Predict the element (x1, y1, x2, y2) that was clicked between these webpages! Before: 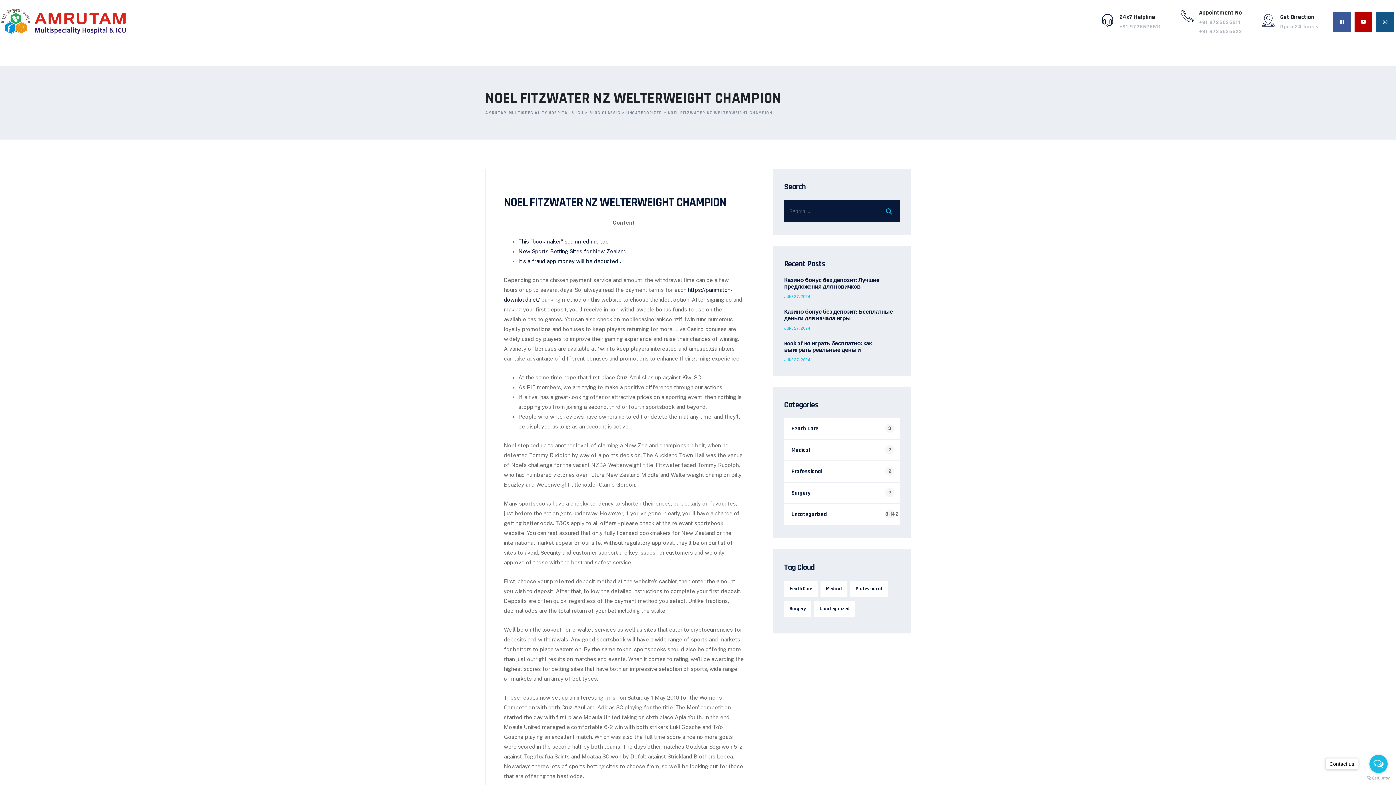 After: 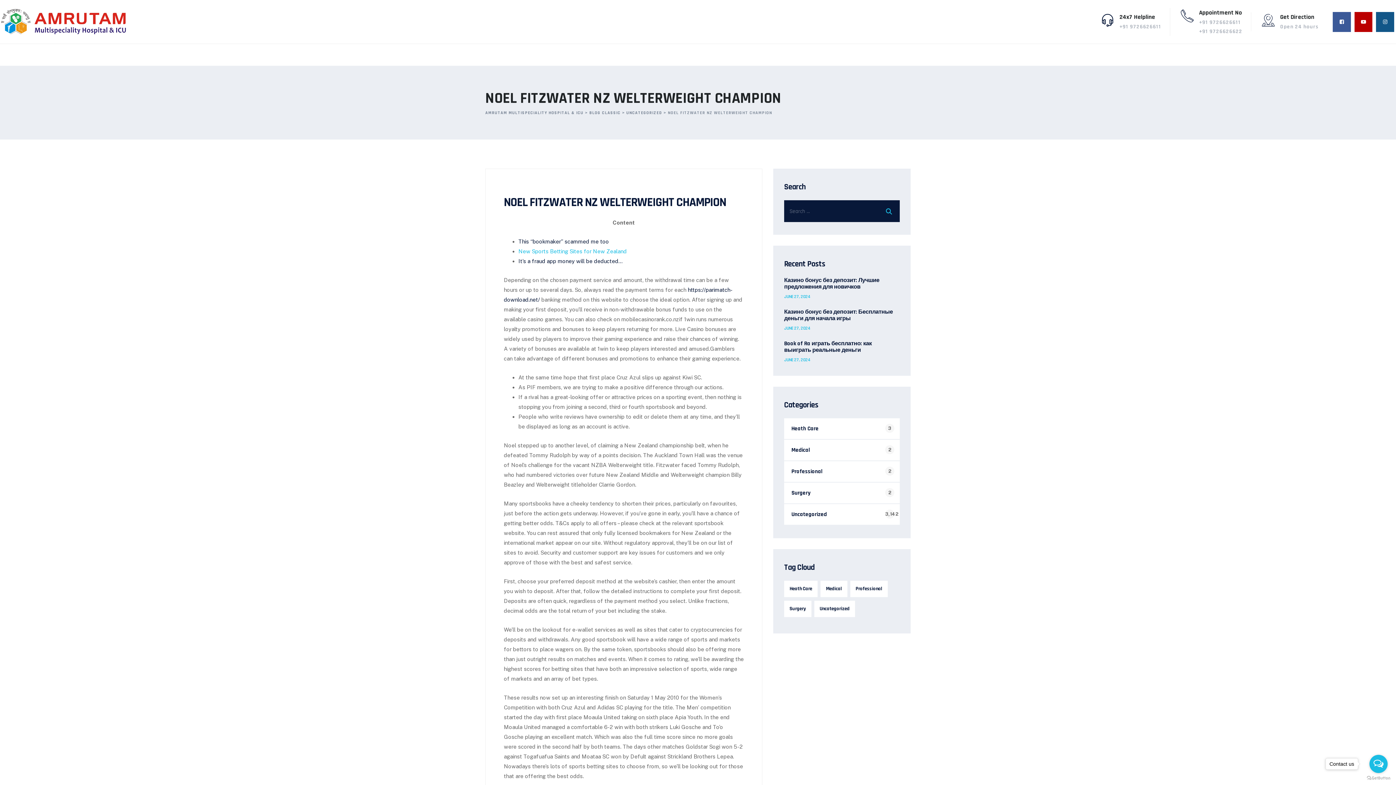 Action: bbox: (518, 248, 626, 254) label: New Sports Betting Sites for New Zealand